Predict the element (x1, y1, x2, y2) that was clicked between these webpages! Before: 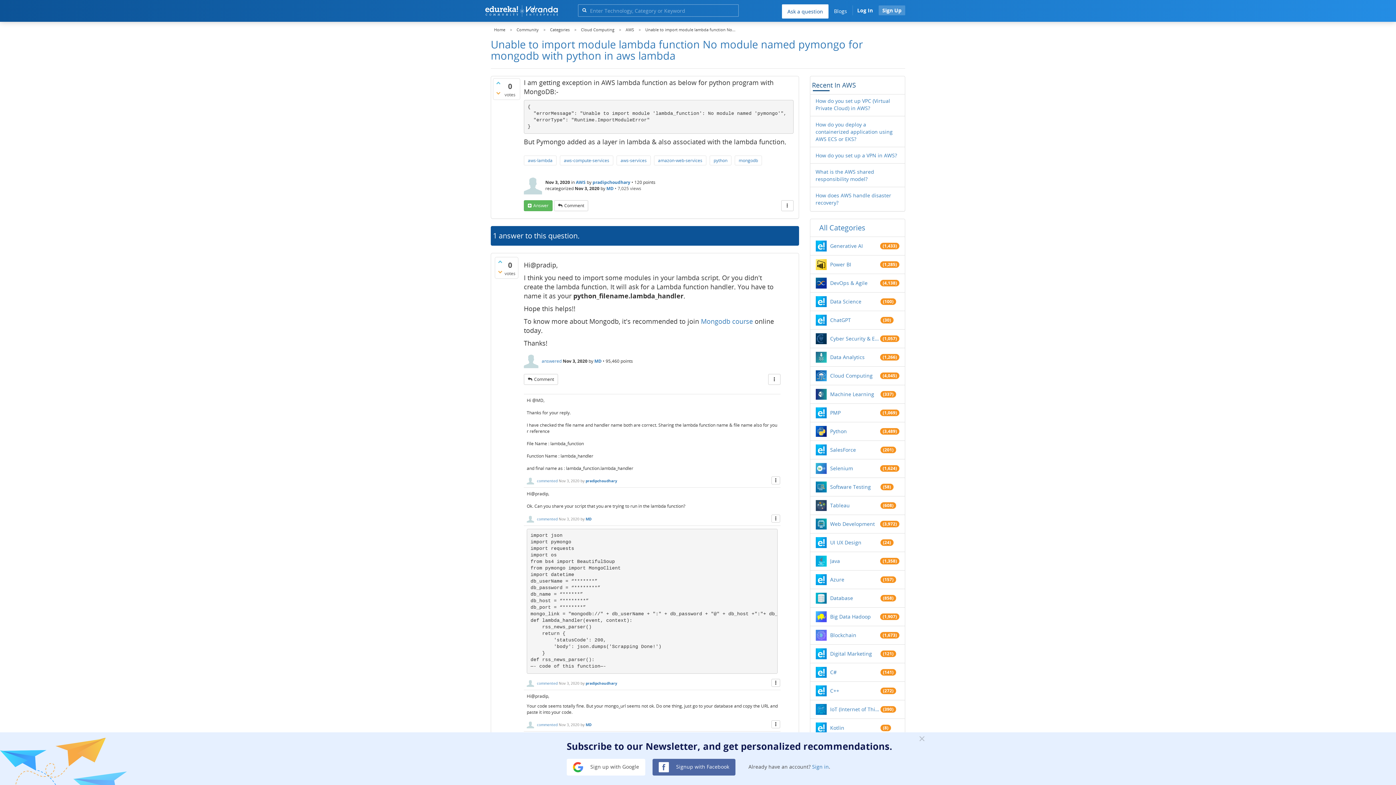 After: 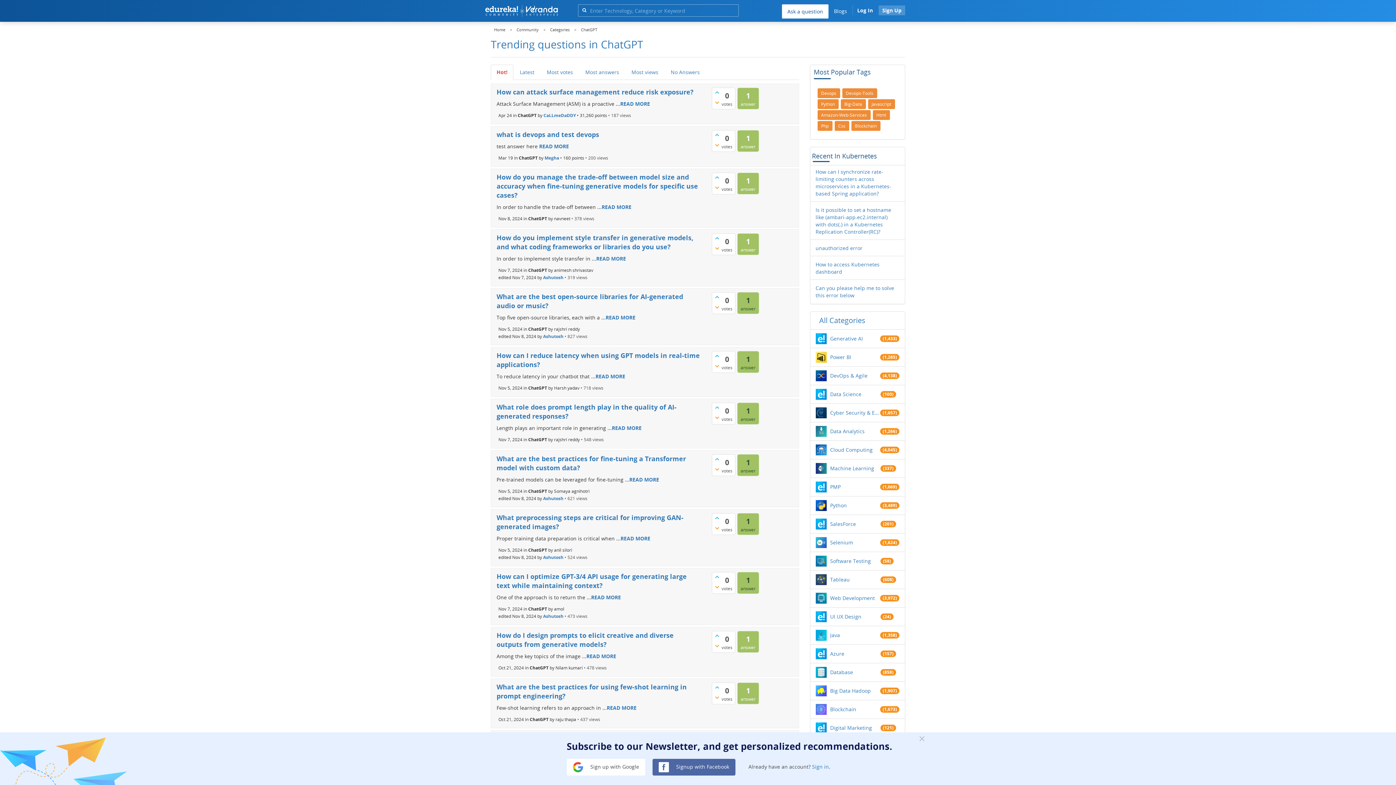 Action: bbox: (830, 316, 880, 324) label: ChatGPT